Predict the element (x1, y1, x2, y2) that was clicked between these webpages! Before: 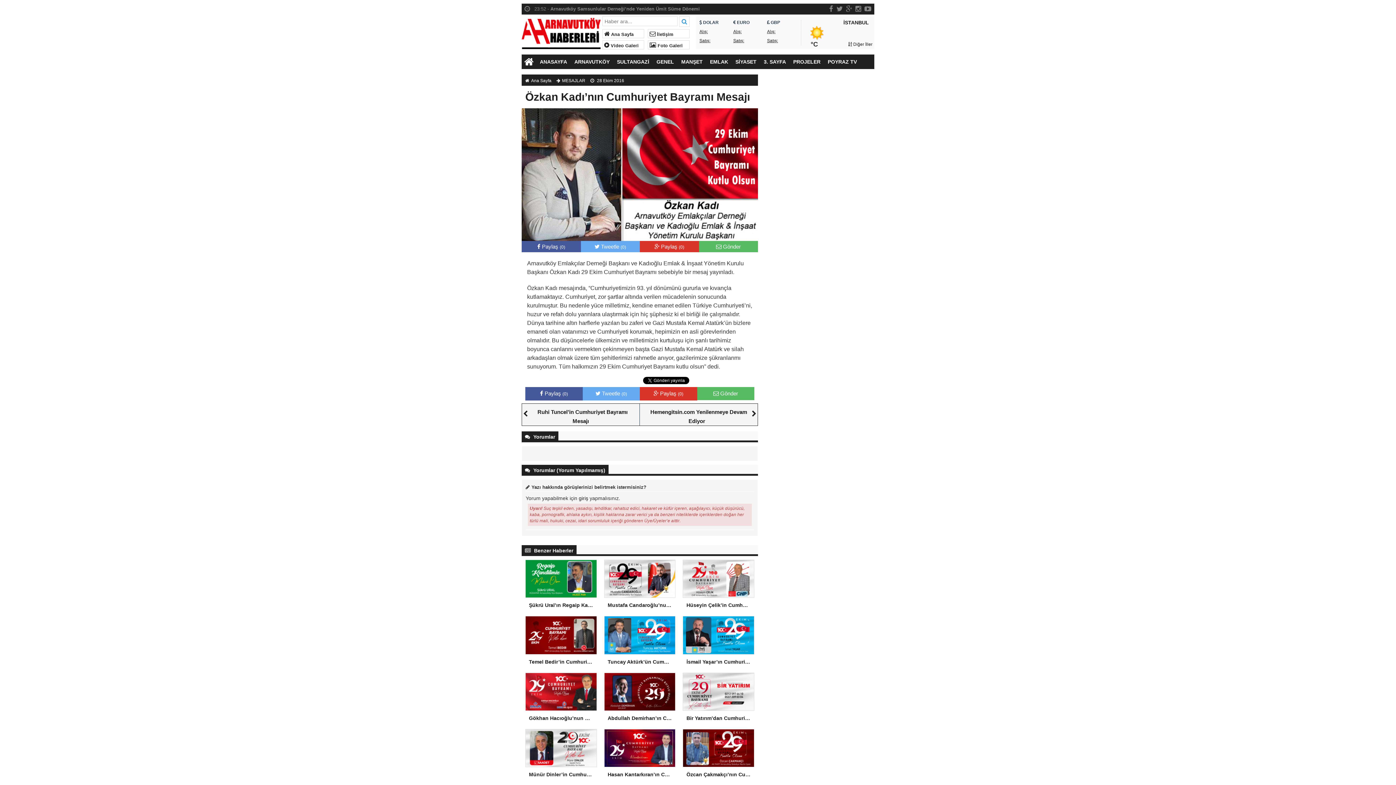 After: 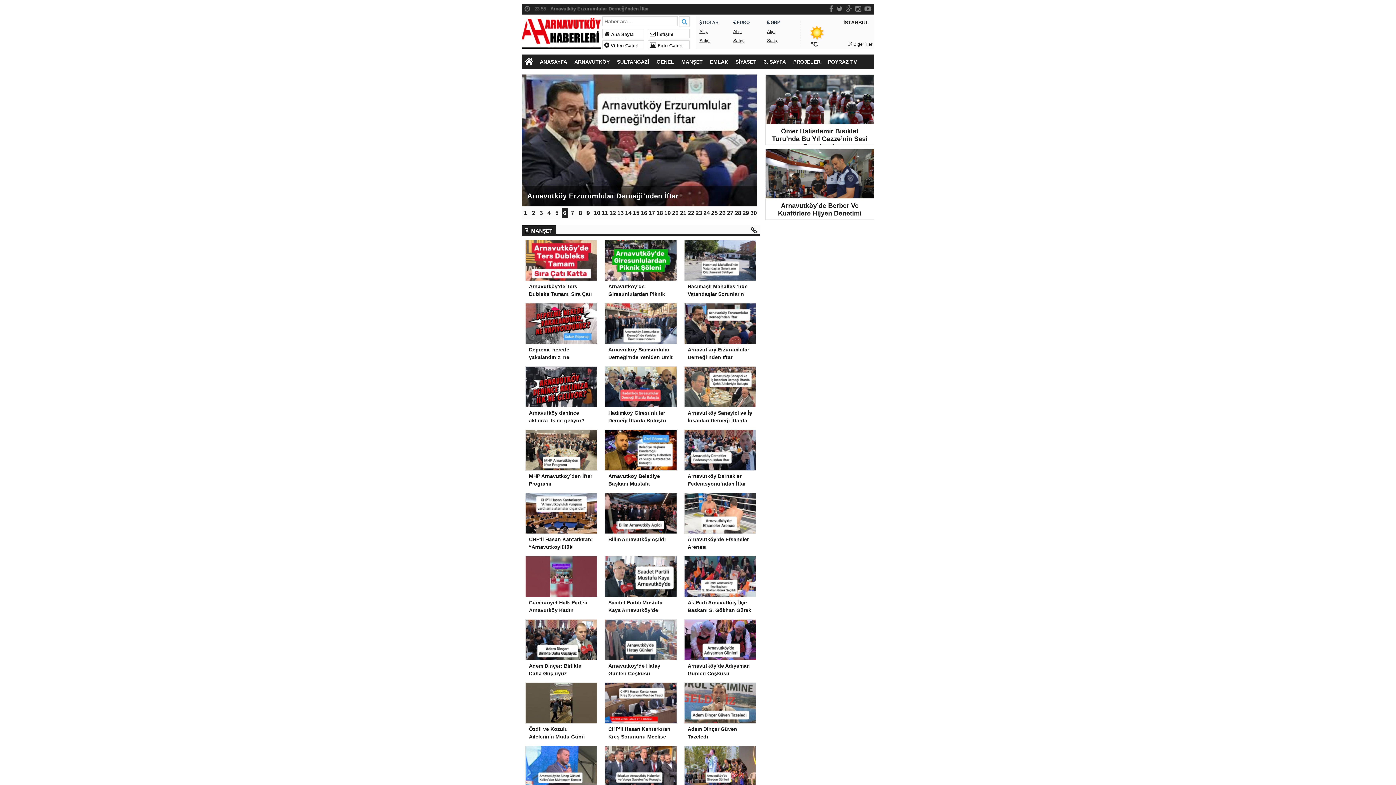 Action: bbox: (521, 26, 600, 37)